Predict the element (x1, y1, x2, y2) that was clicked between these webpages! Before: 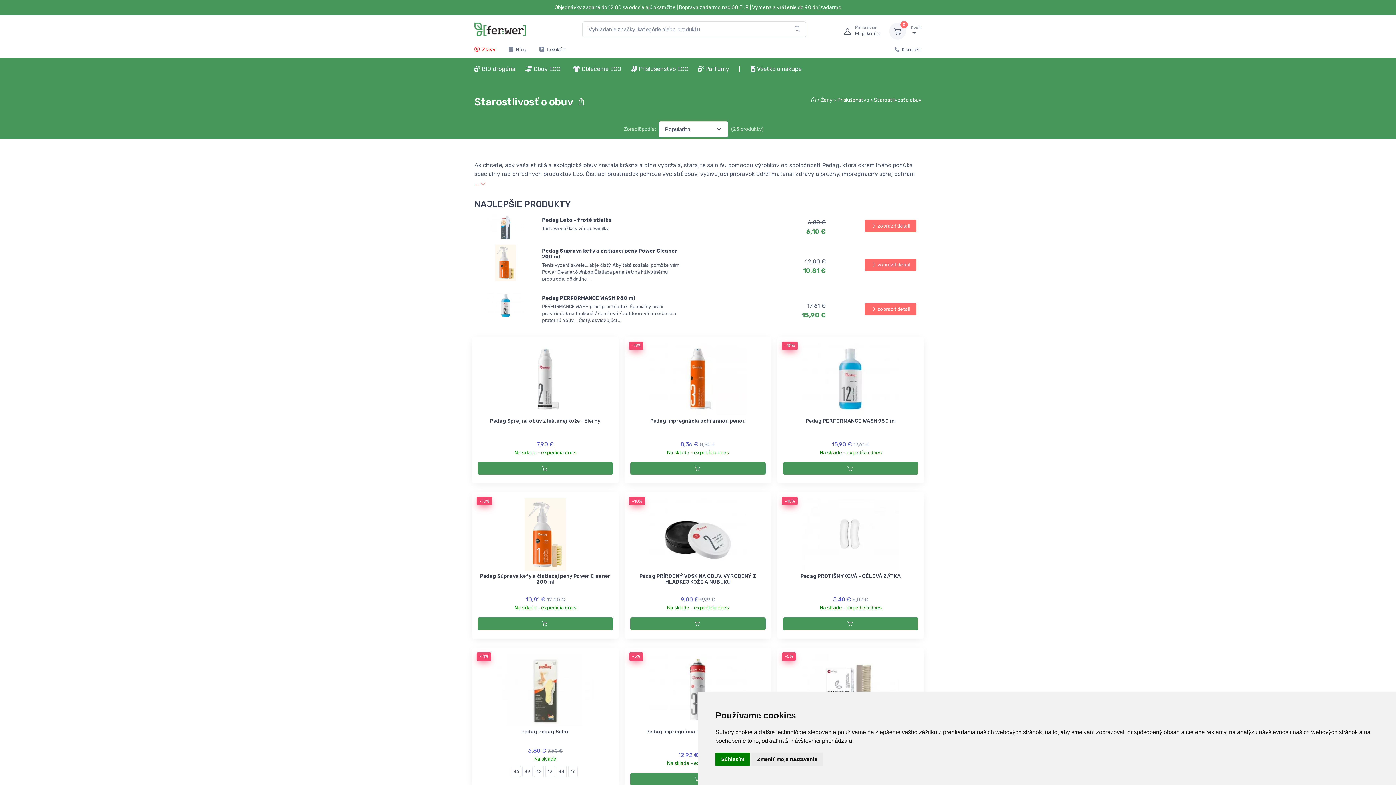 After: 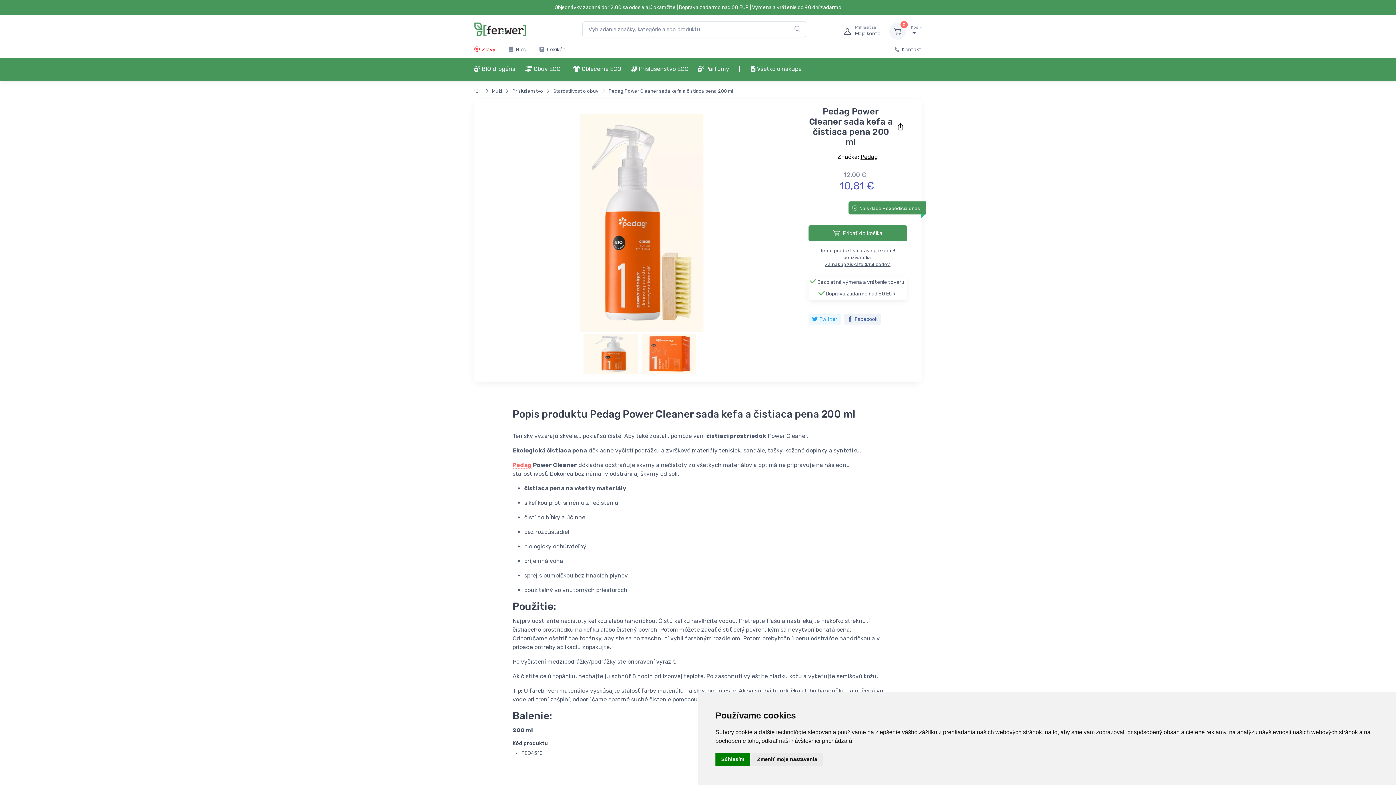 Action: bbox: (865, 258, 916, 271) label: zobraziť detail